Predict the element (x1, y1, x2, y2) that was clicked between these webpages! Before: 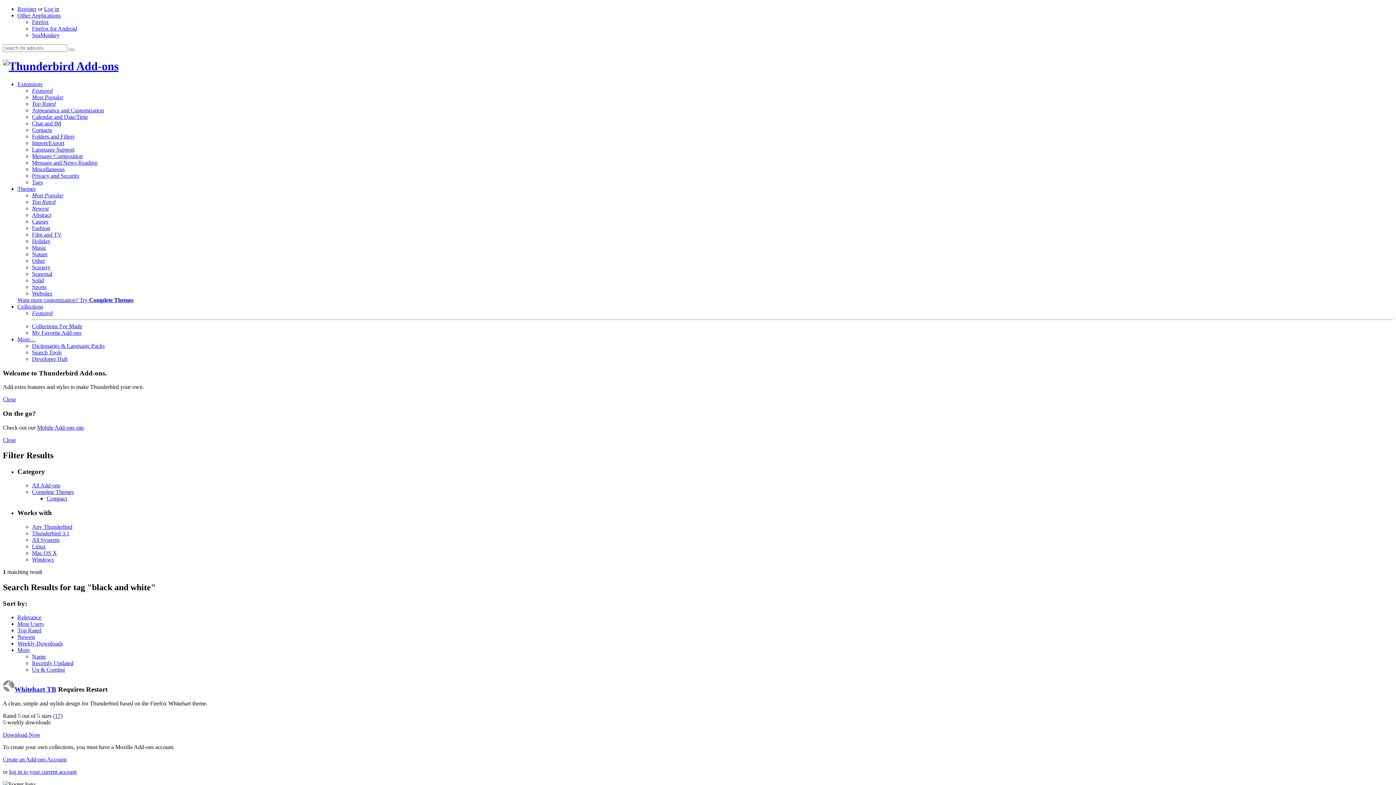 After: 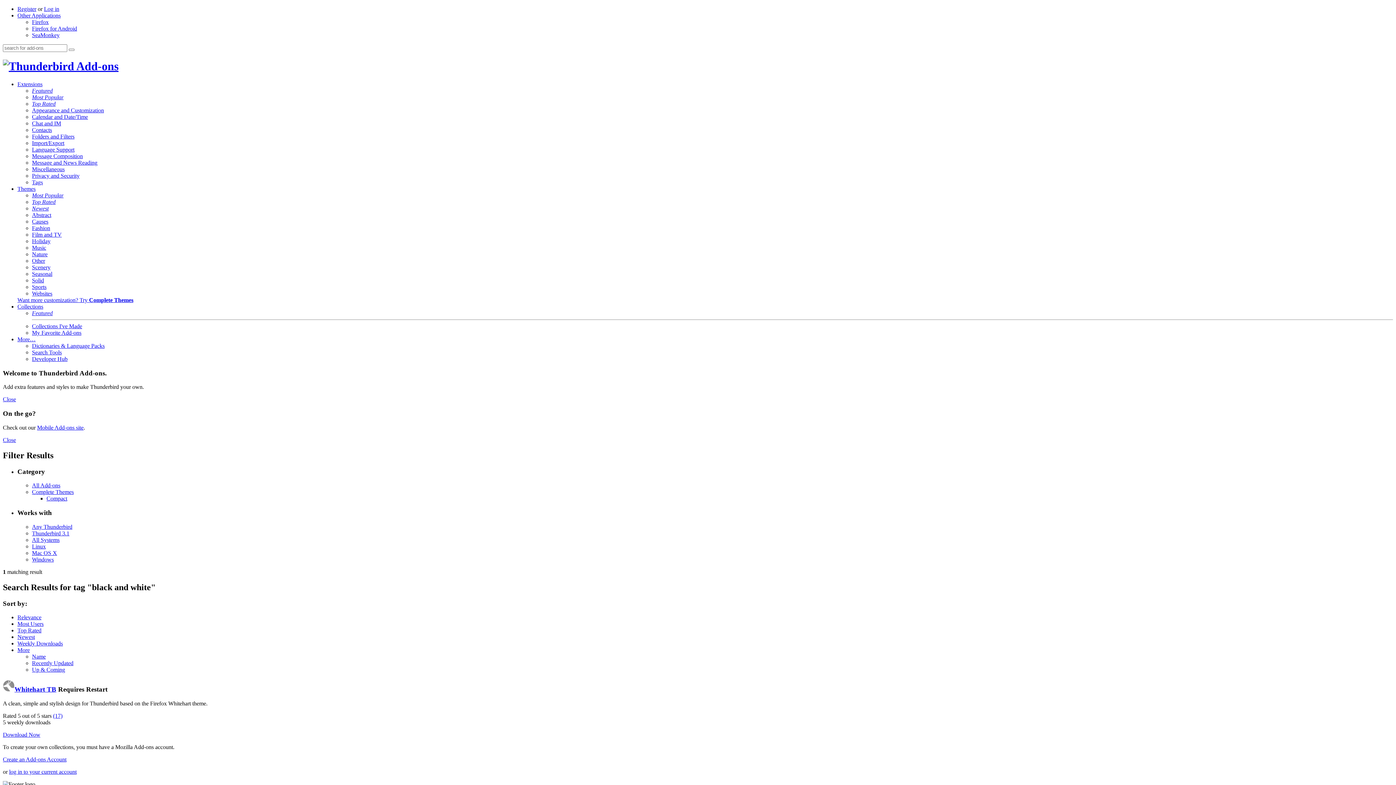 Action: bbox: (32, 536, 59, 543) label: All Systems